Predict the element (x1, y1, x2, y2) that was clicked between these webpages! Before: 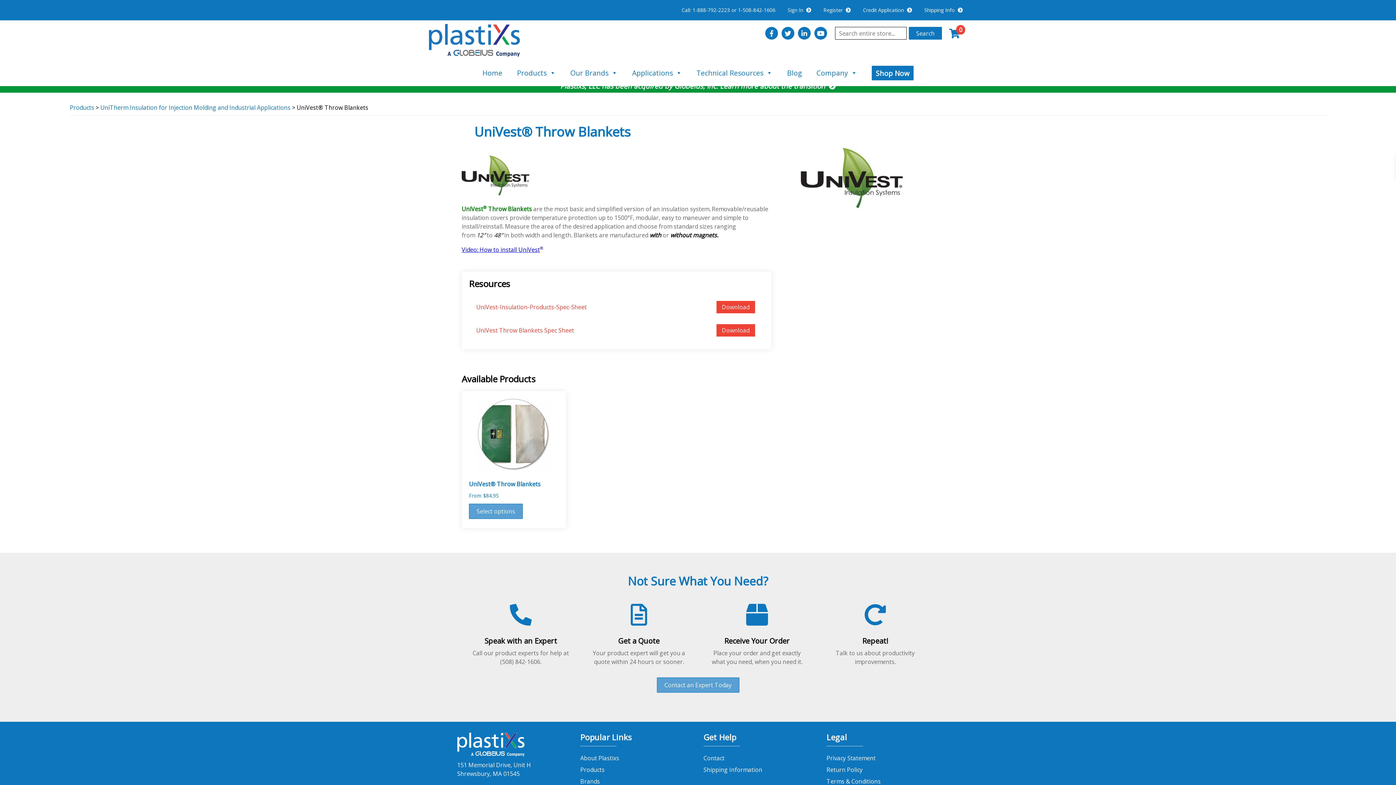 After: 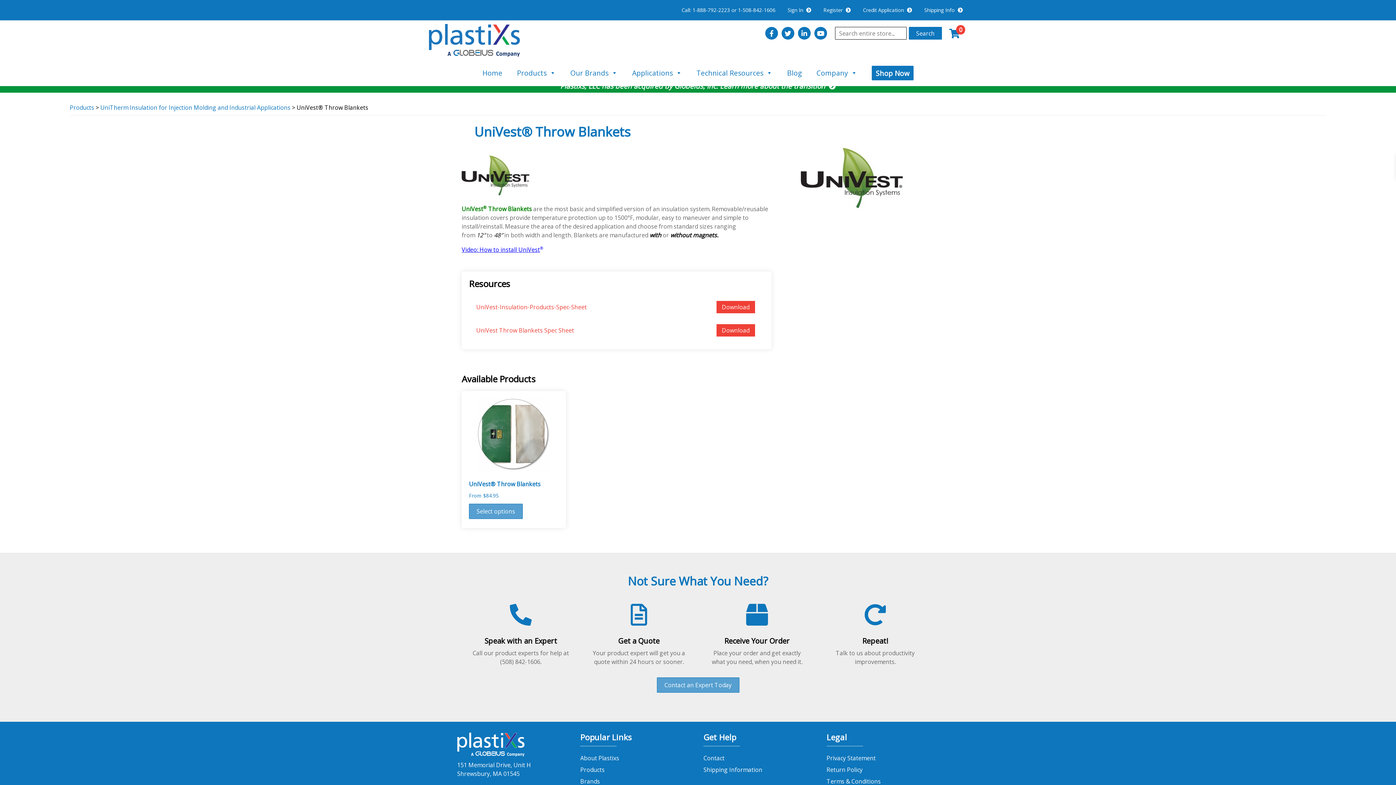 Action: bbox: (814, 26, 827, 39)